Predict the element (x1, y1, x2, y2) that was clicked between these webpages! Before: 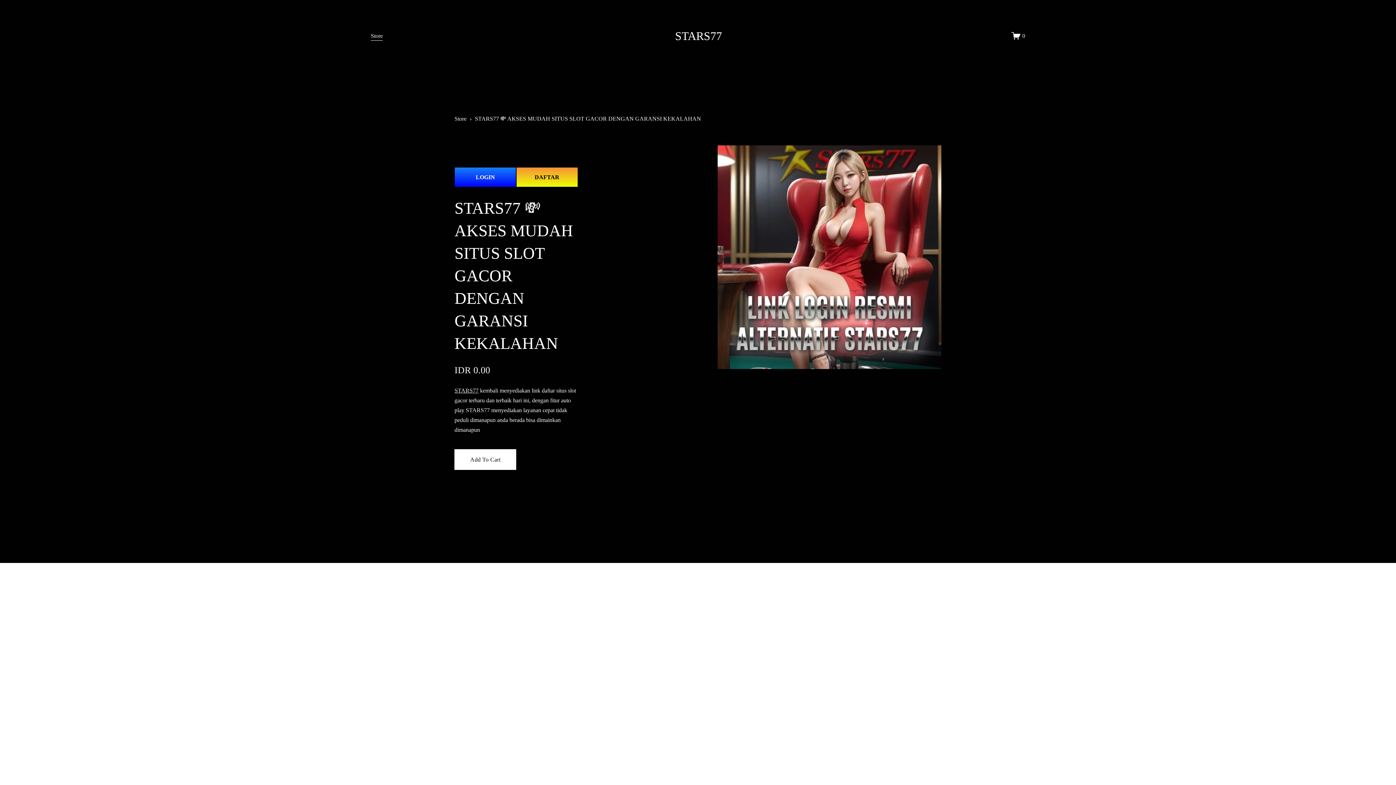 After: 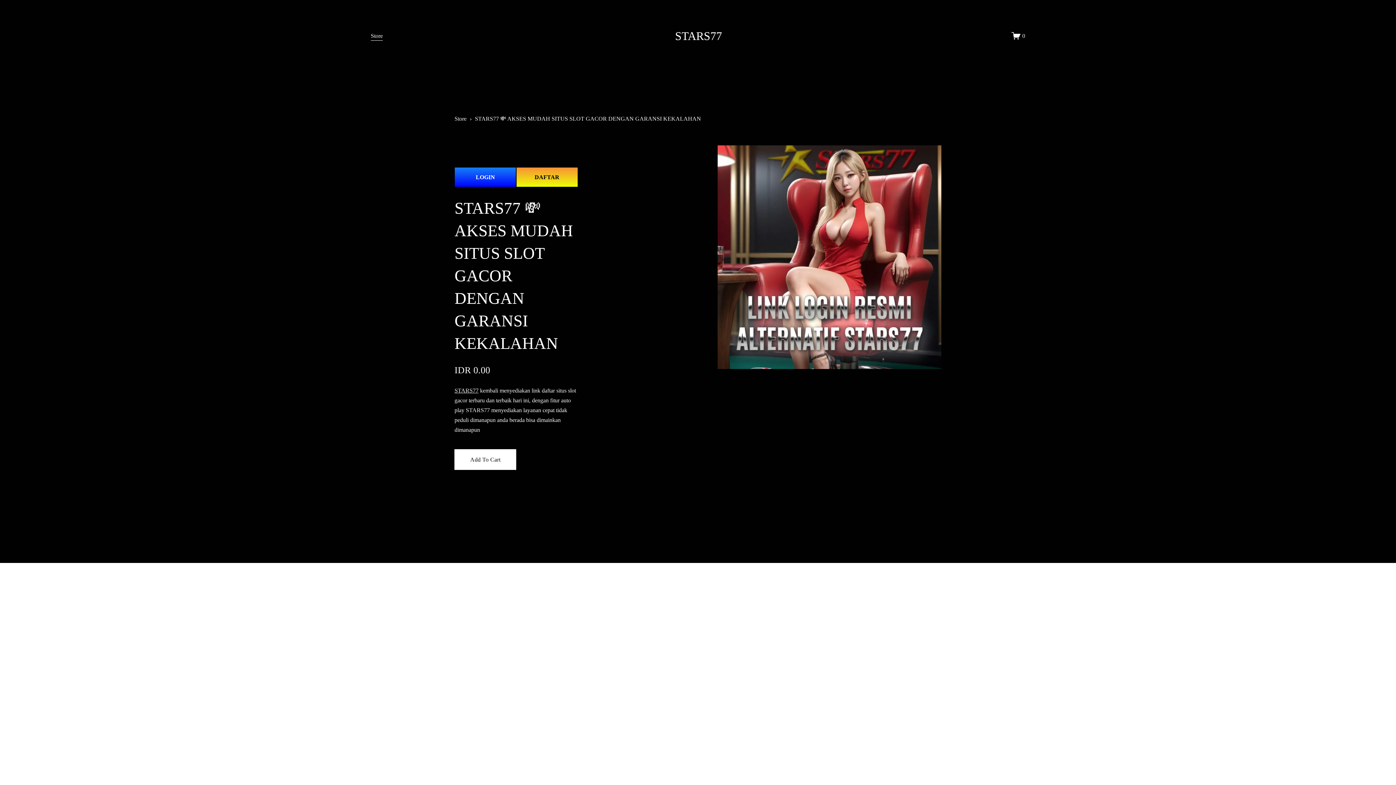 Action: bbox: (454, 387, 478, 393) label: STARS77